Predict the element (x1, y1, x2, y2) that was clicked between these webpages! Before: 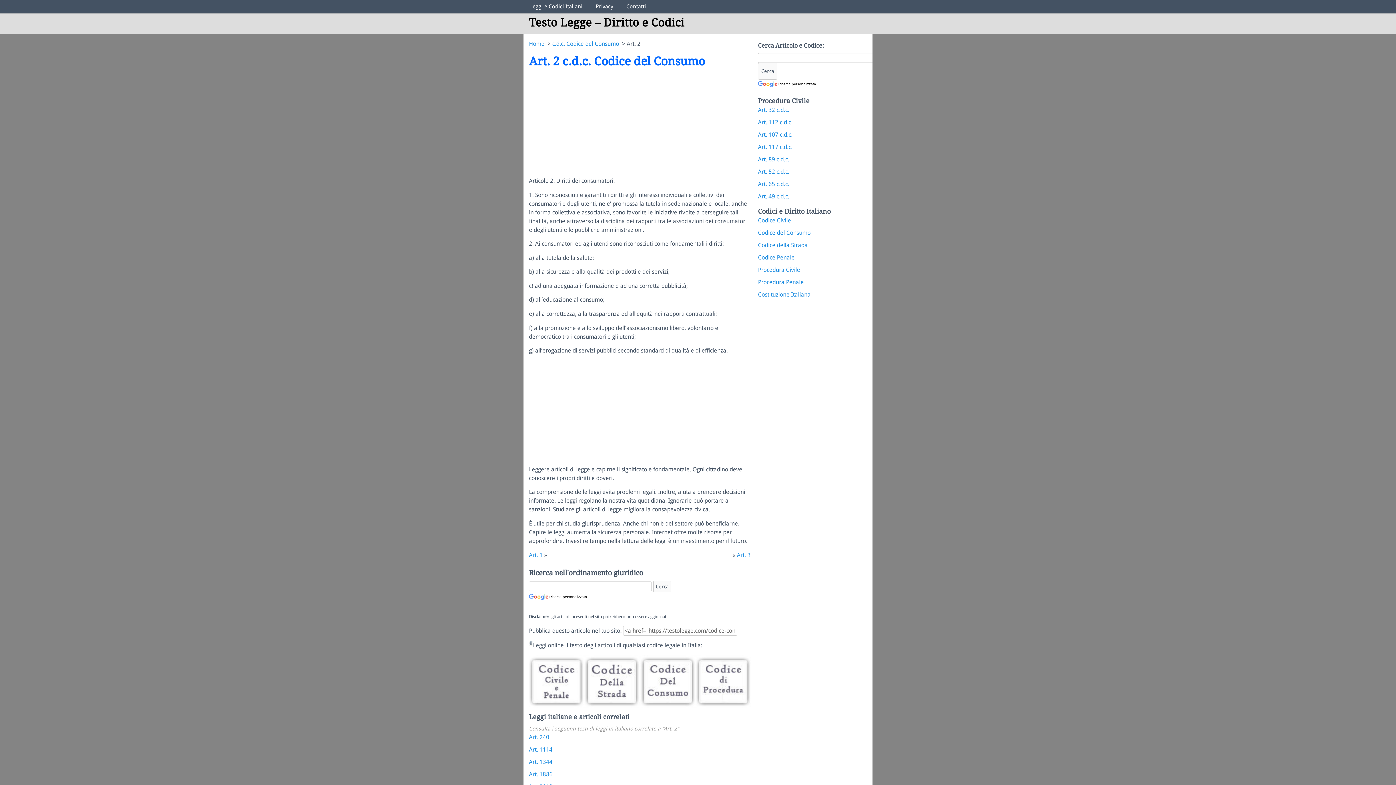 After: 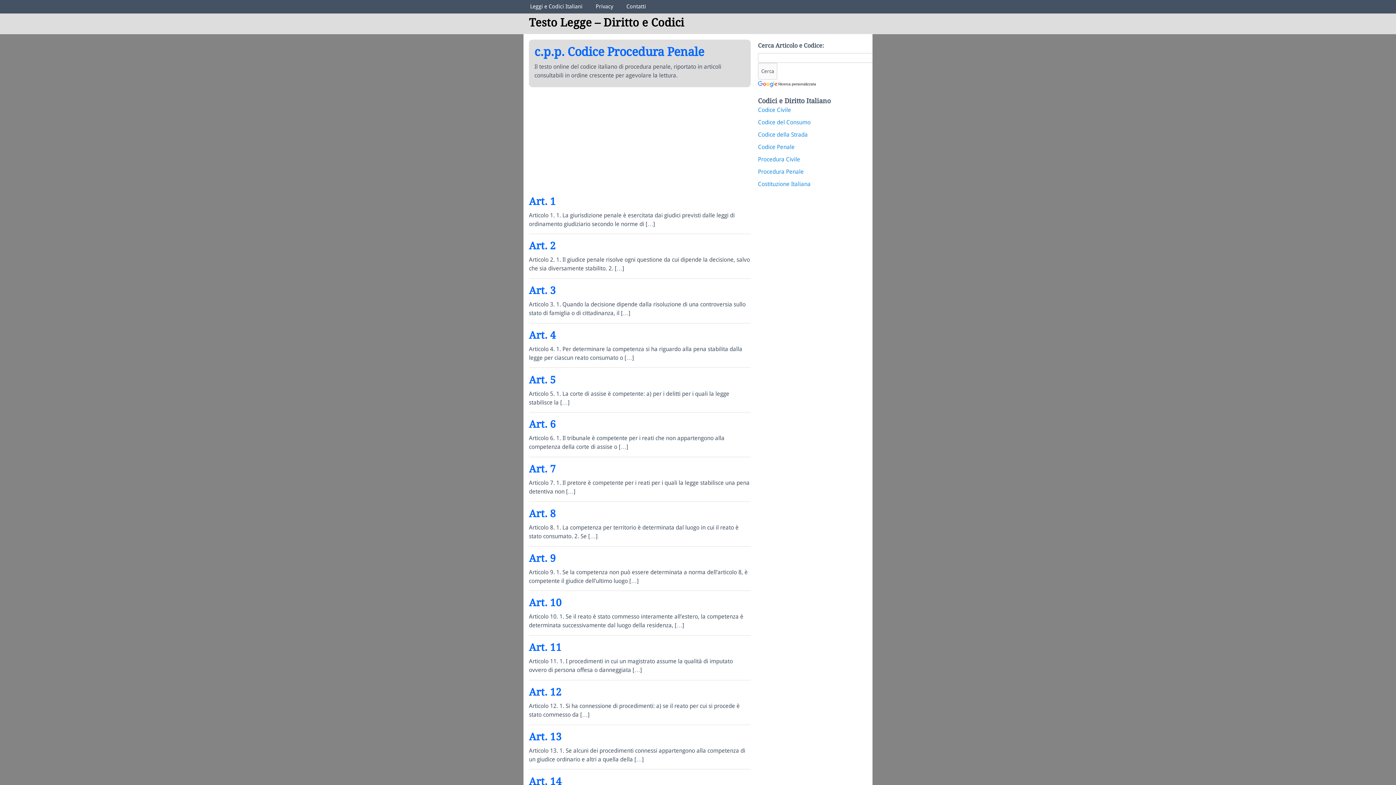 Action: bbox: (758, 278, 804, 285) label: Procedura Penale